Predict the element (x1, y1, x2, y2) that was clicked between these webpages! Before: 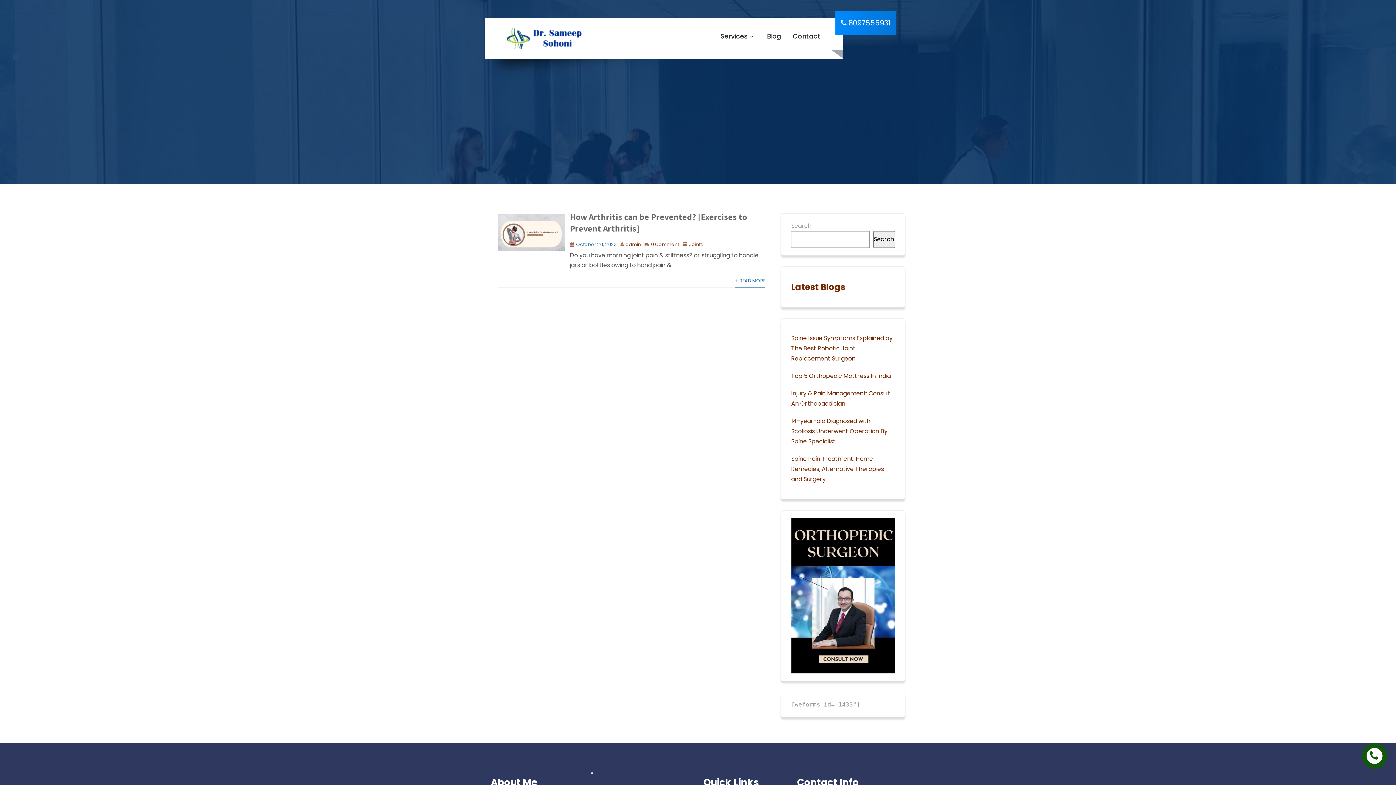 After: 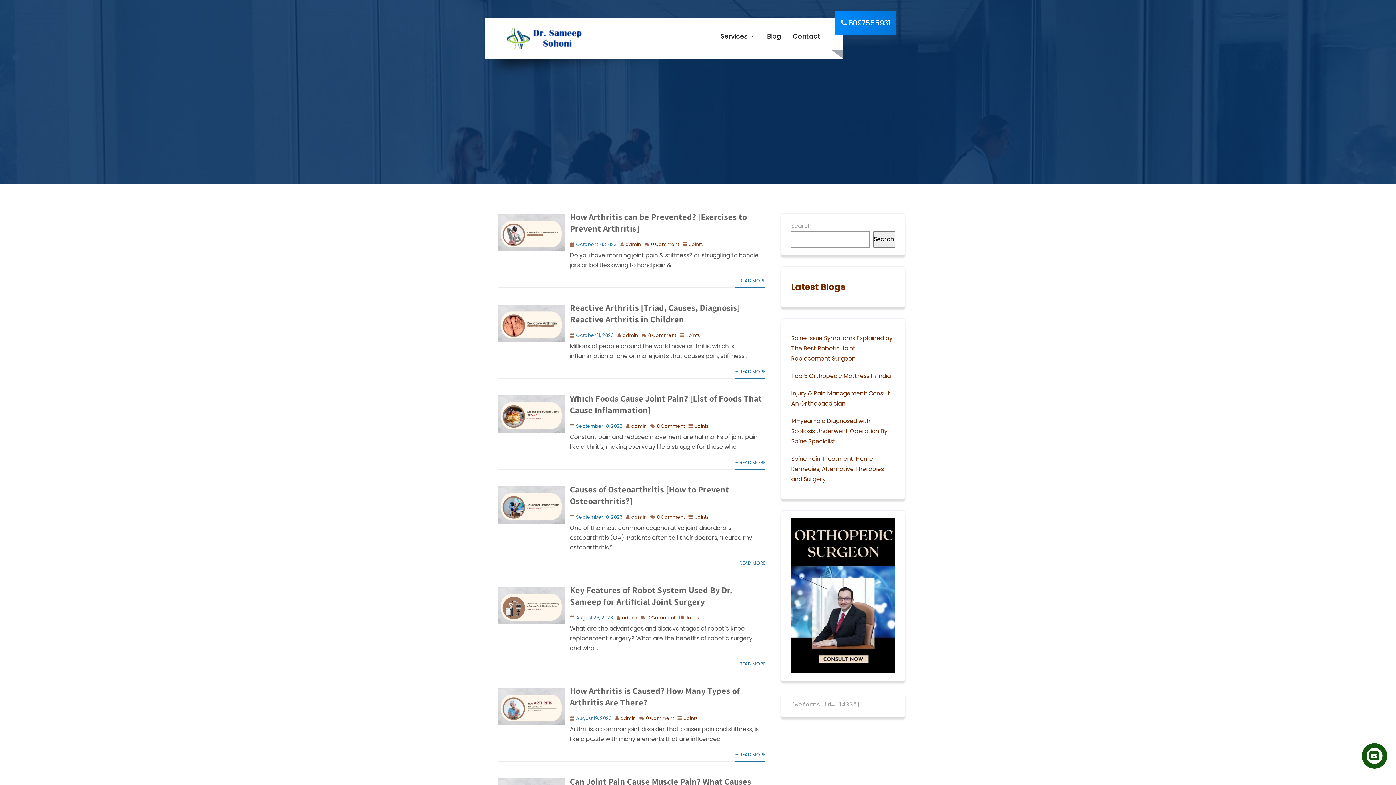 Action: label: Joints bbox: (689, 241, 703, 247)